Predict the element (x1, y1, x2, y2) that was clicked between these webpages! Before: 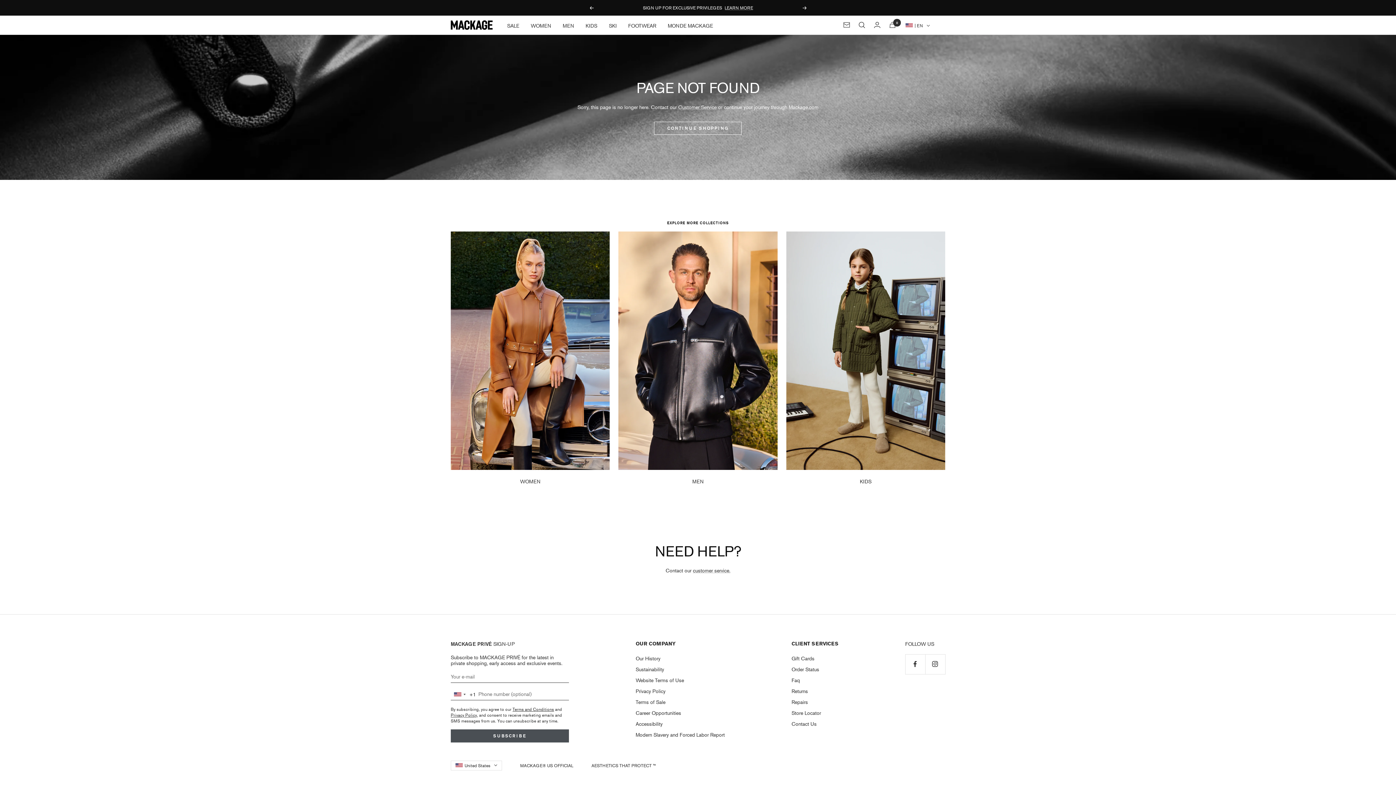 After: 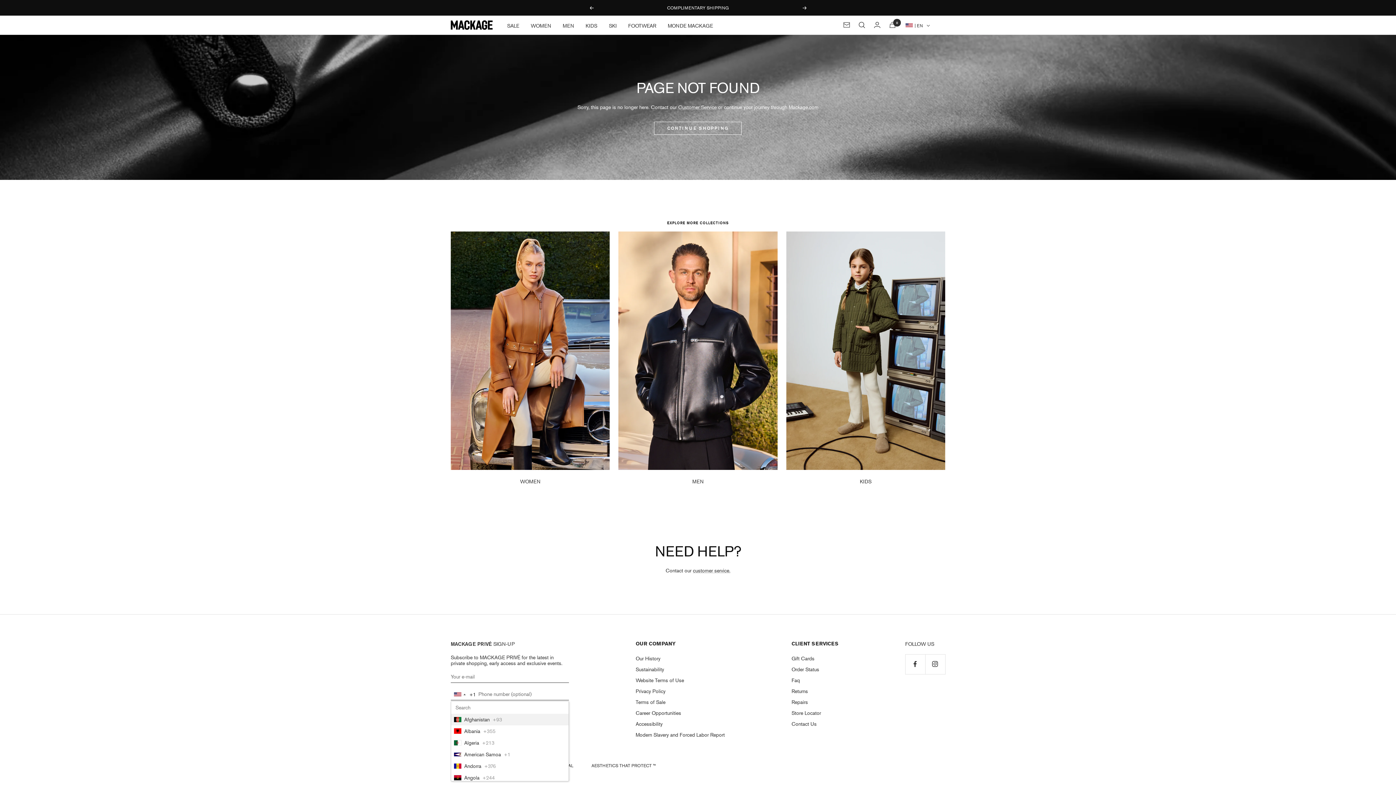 Action: label: Selected country bbox: (451, 689, 476, 700)